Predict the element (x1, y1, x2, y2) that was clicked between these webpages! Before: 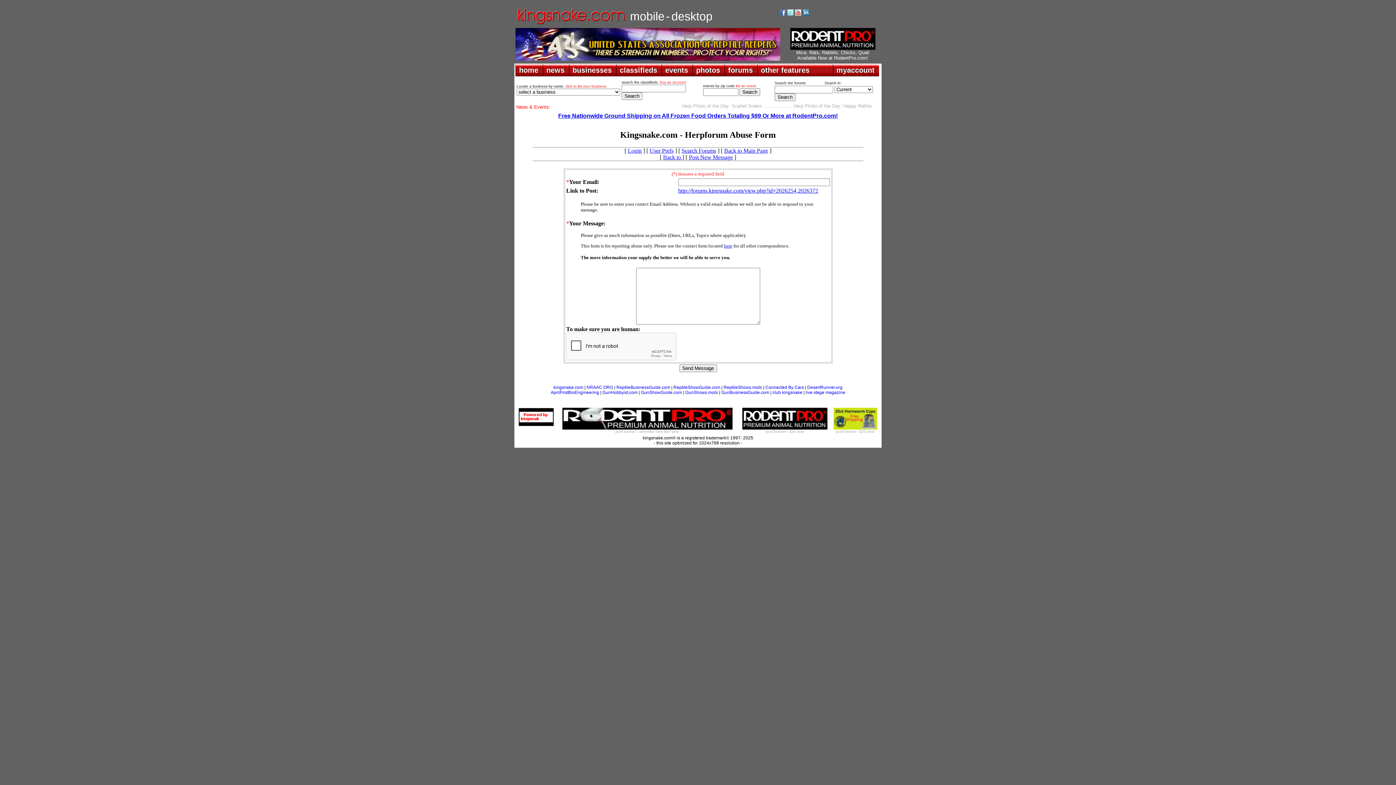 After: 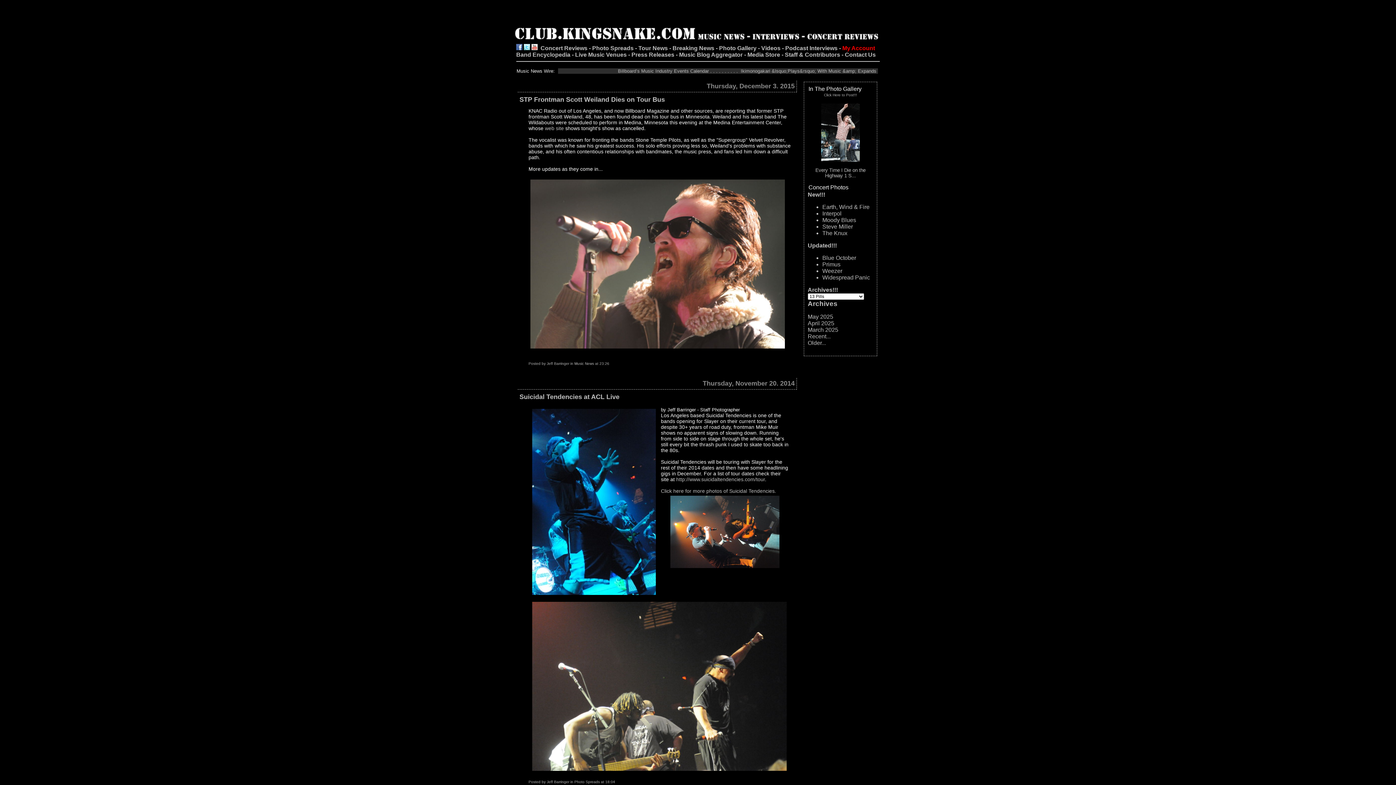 Action: bbox: (772, 390, 802, 395) label: club kingsnake